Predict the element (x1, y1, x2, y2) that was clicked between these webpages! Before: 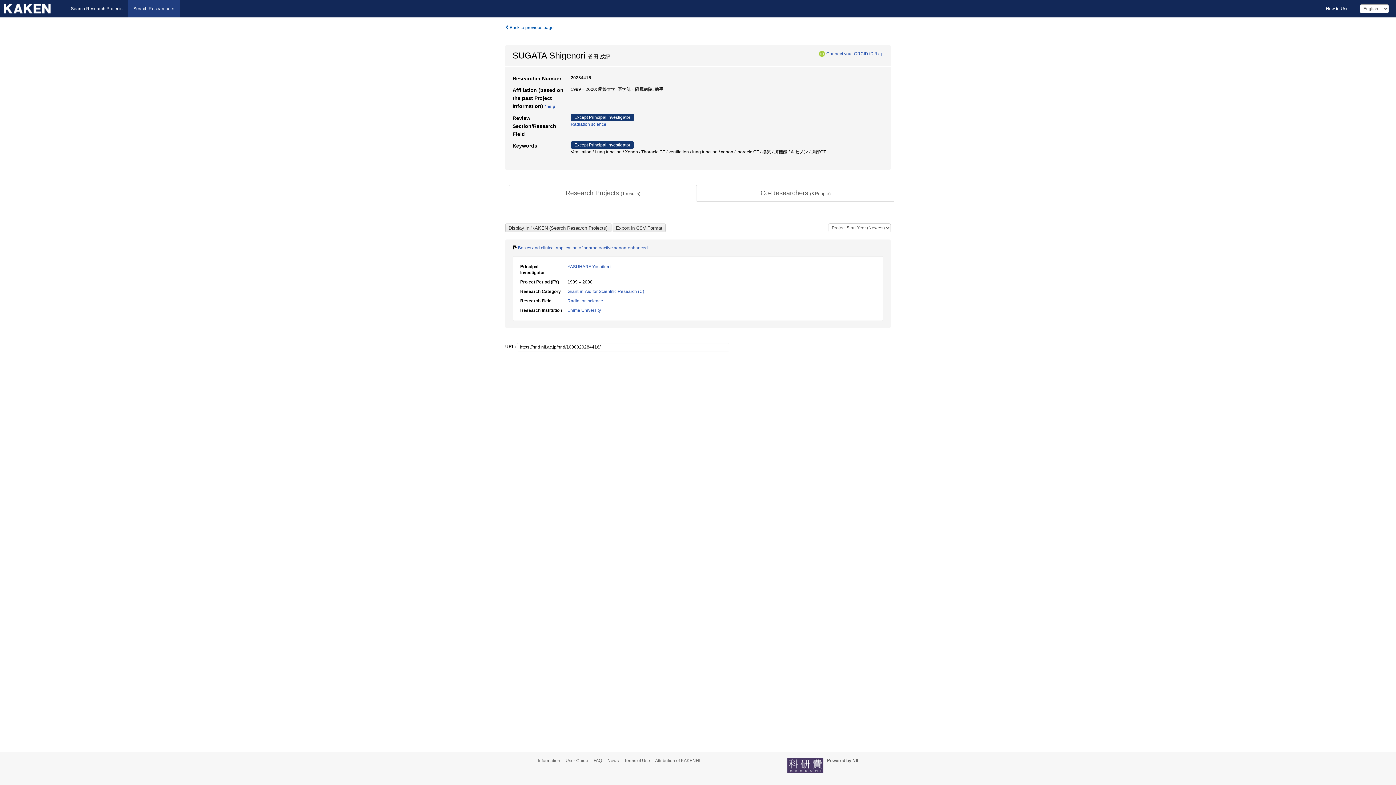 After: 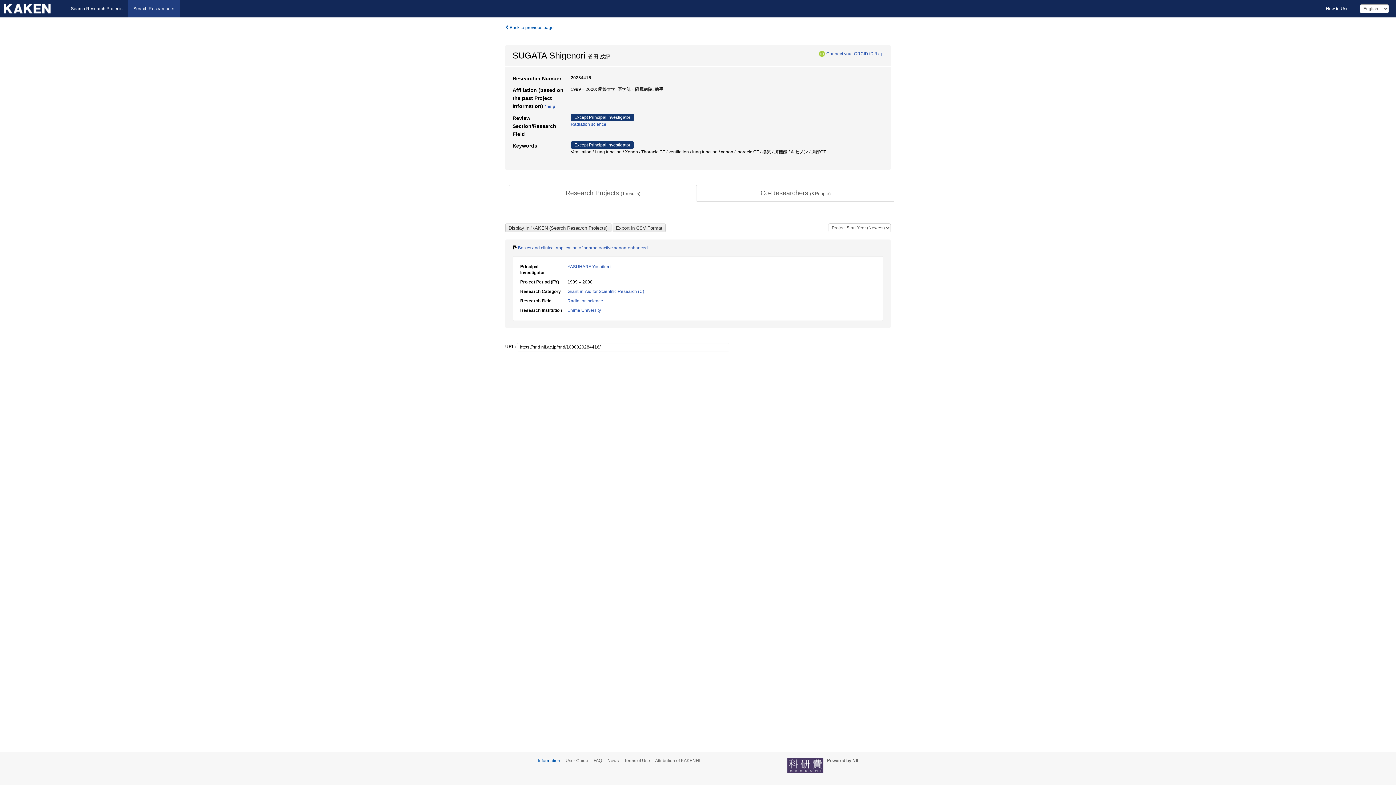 Action: bbox: (538, 758, 564, 763) label: Information